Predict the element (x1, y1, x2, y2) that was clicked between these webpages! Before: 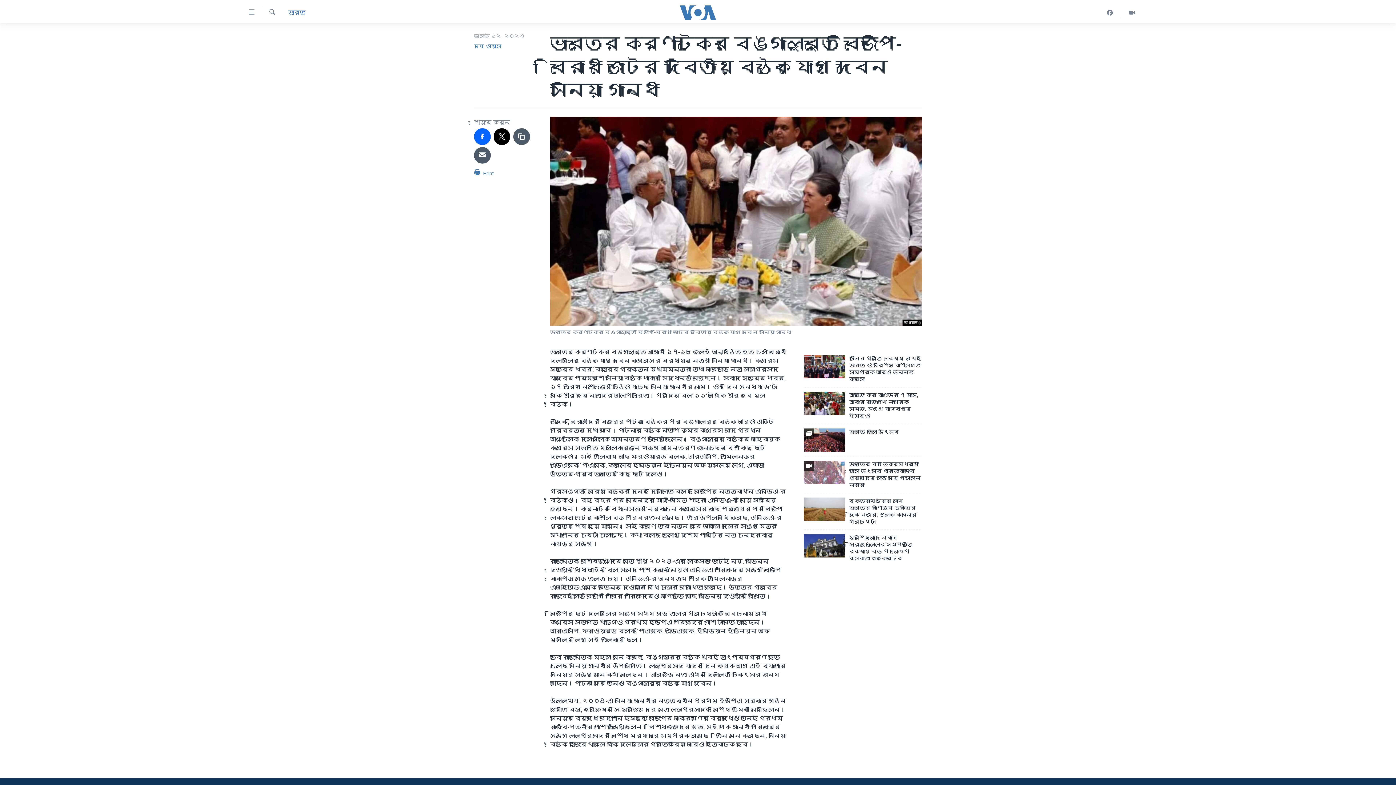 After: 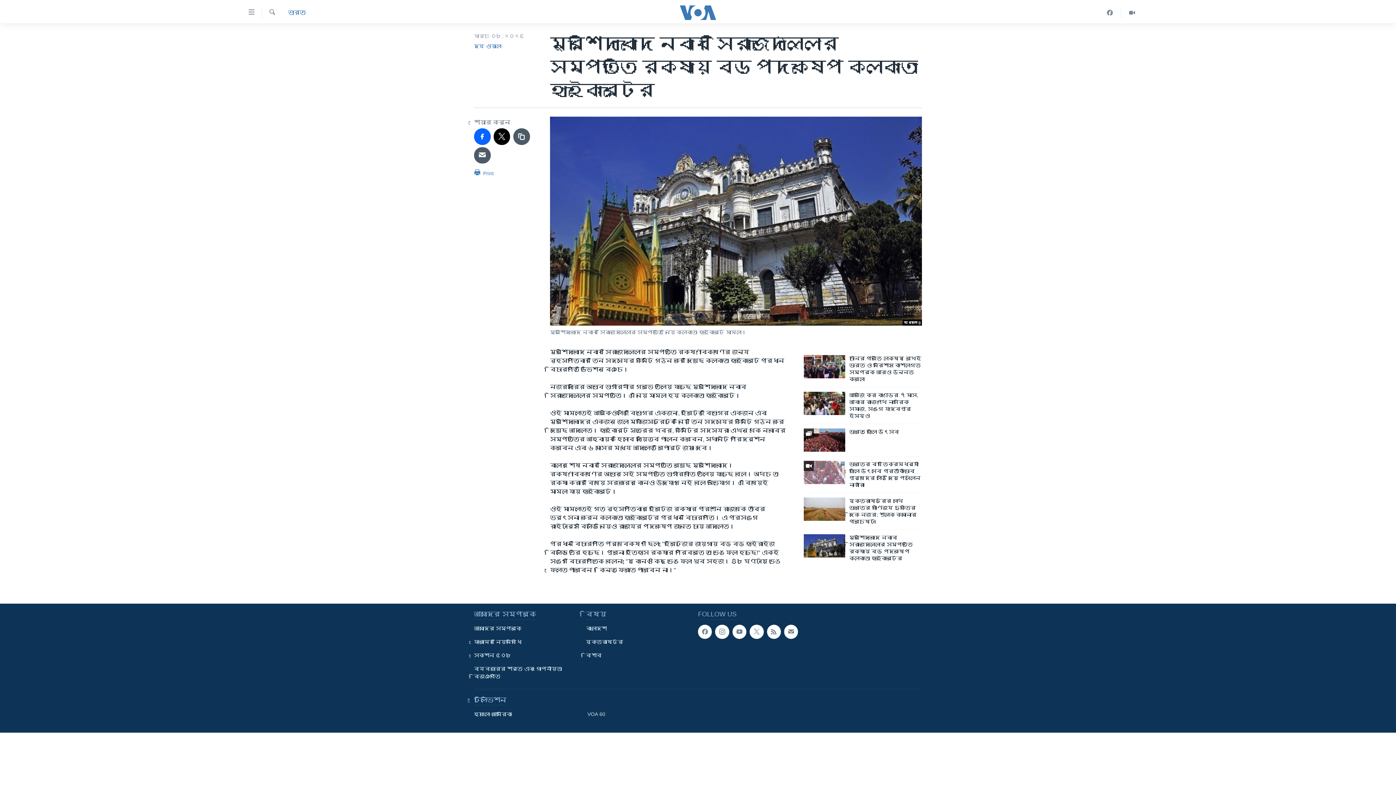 Action: bbox: (804, 534, 845, 557)